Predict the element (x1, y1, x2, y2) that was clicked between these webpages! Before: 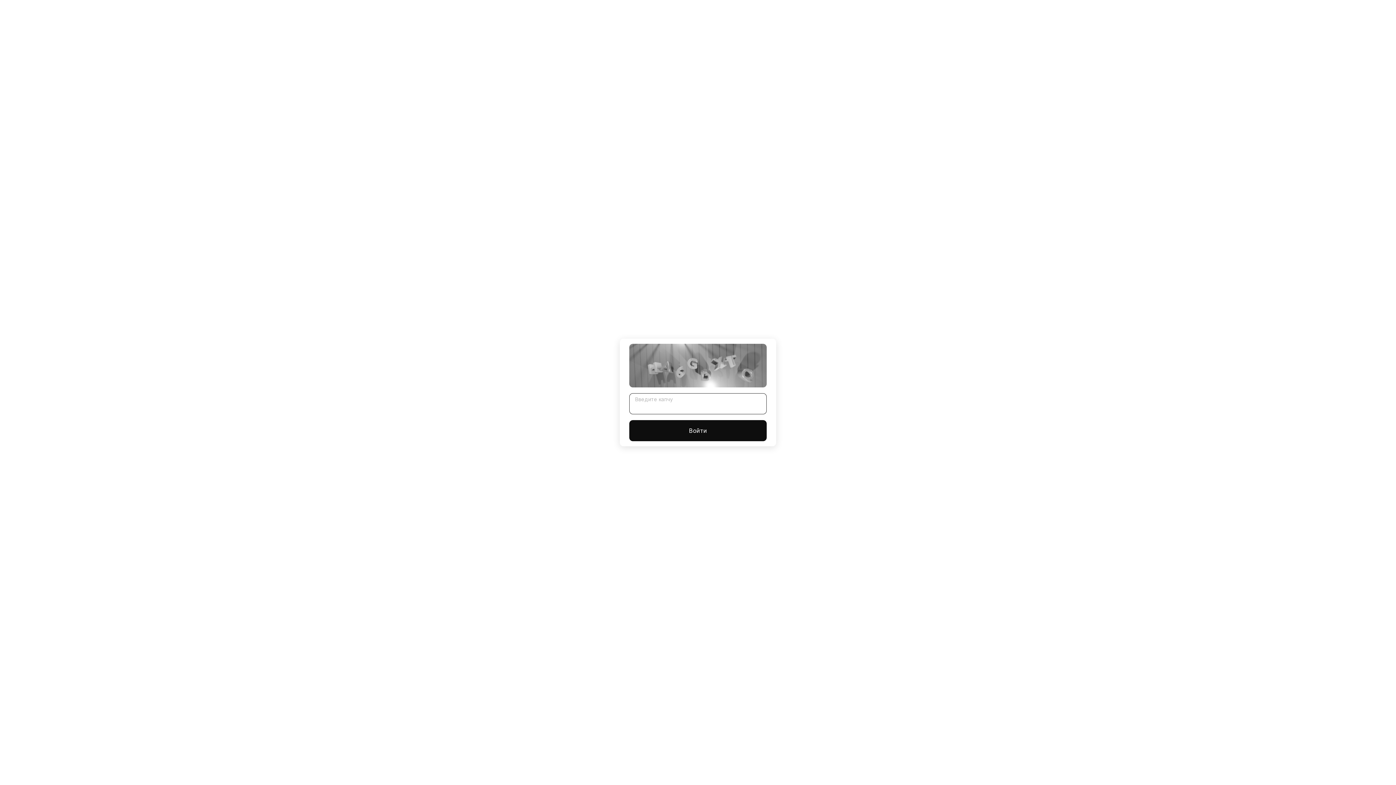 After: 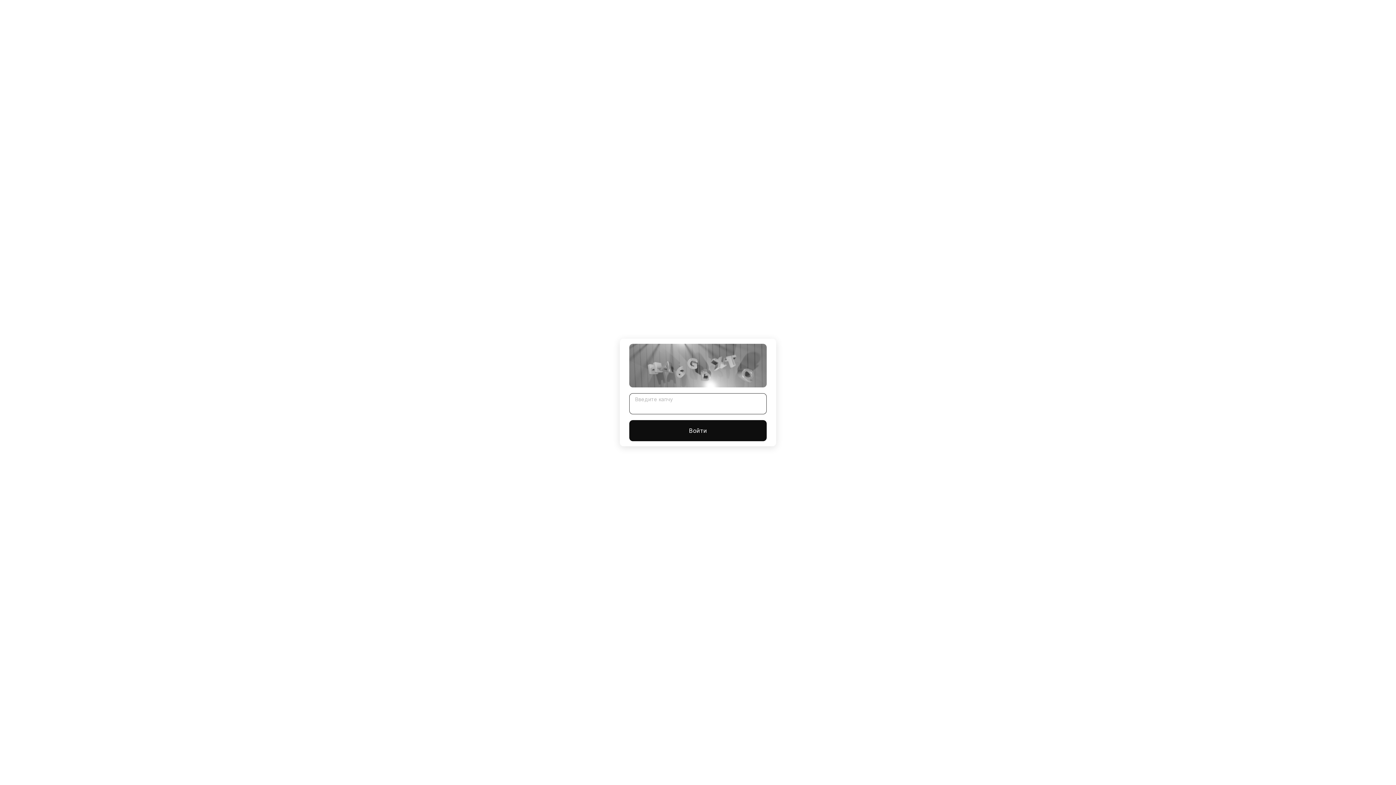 Action: label: Войти bbox: (629, 420, 766, 441)